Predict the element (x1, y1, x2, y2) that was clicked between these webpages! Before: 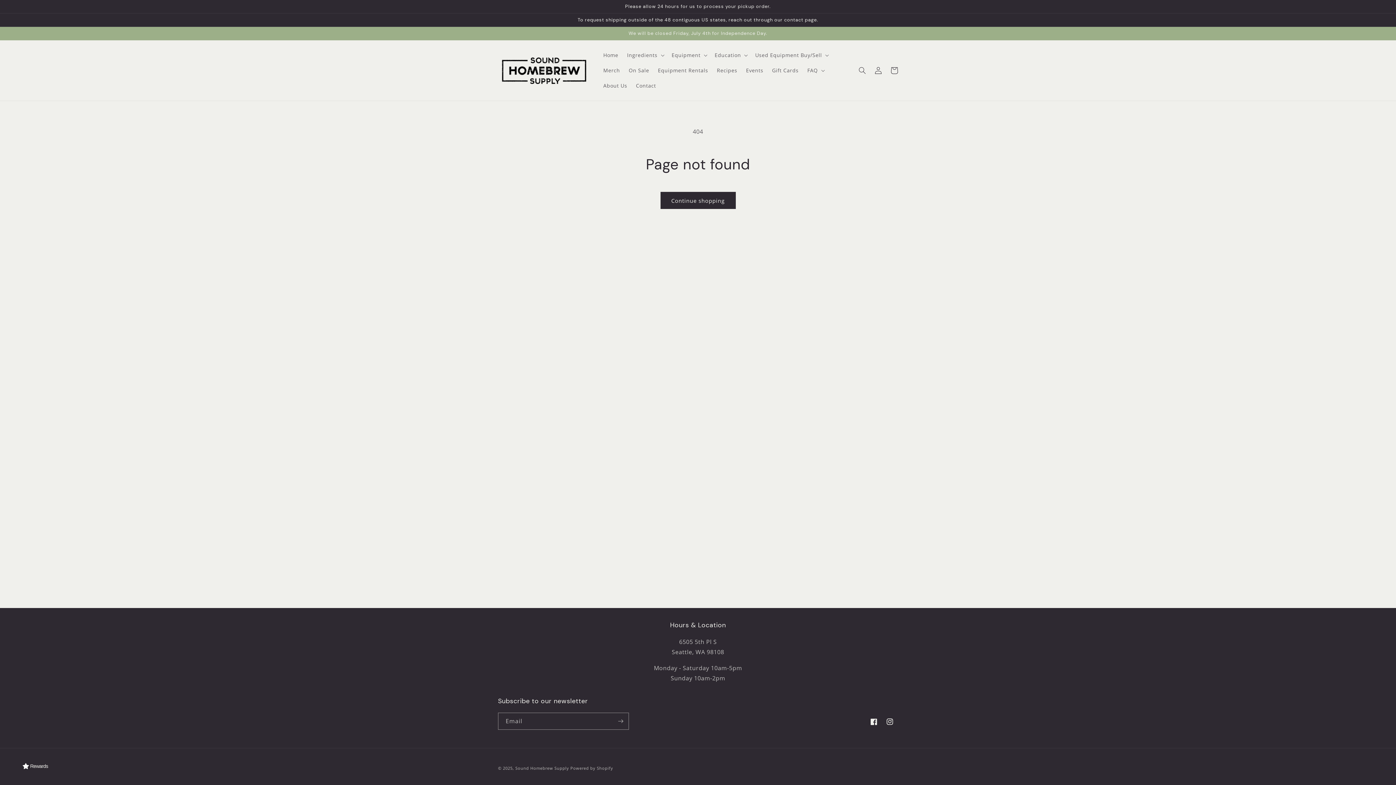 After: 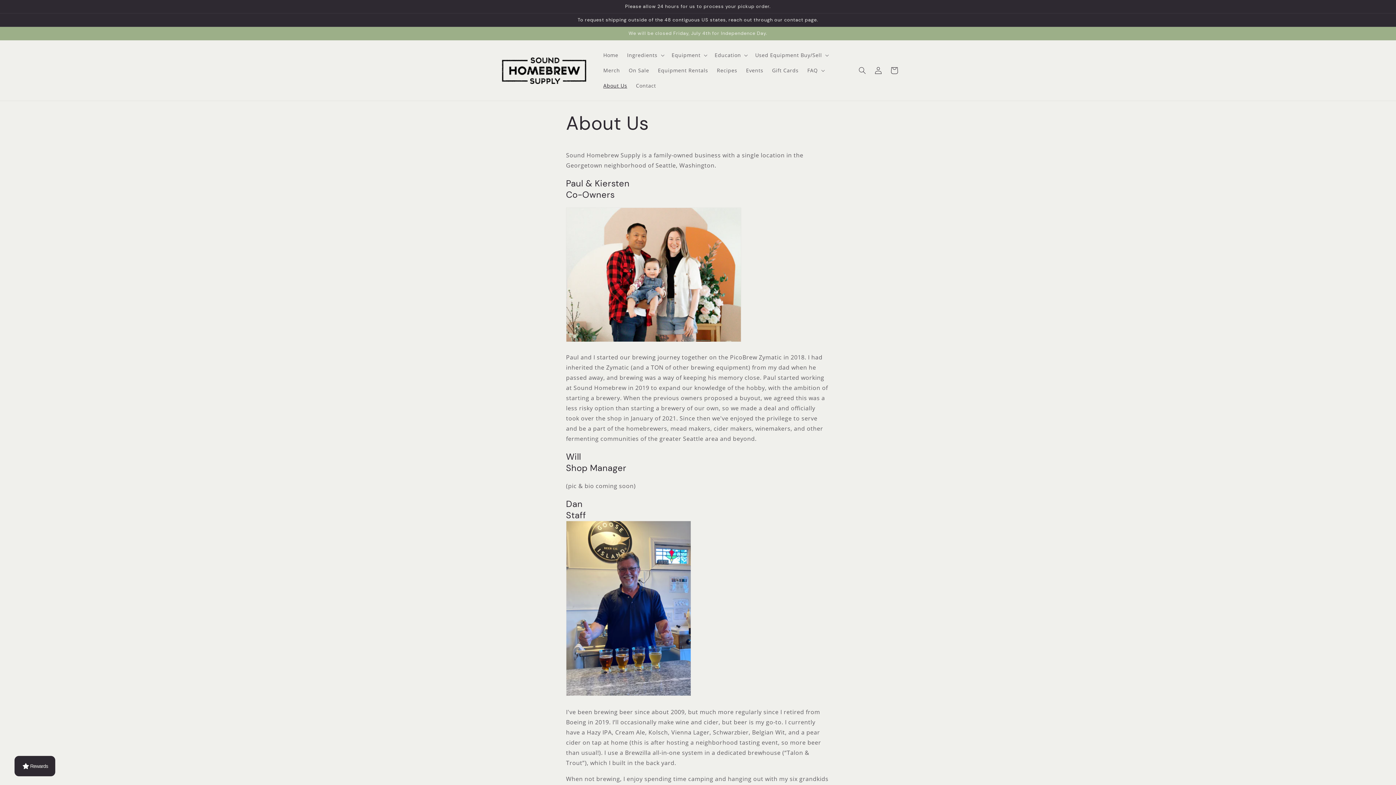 Action: bbox: (599, 78, 631, 93) label: About Us